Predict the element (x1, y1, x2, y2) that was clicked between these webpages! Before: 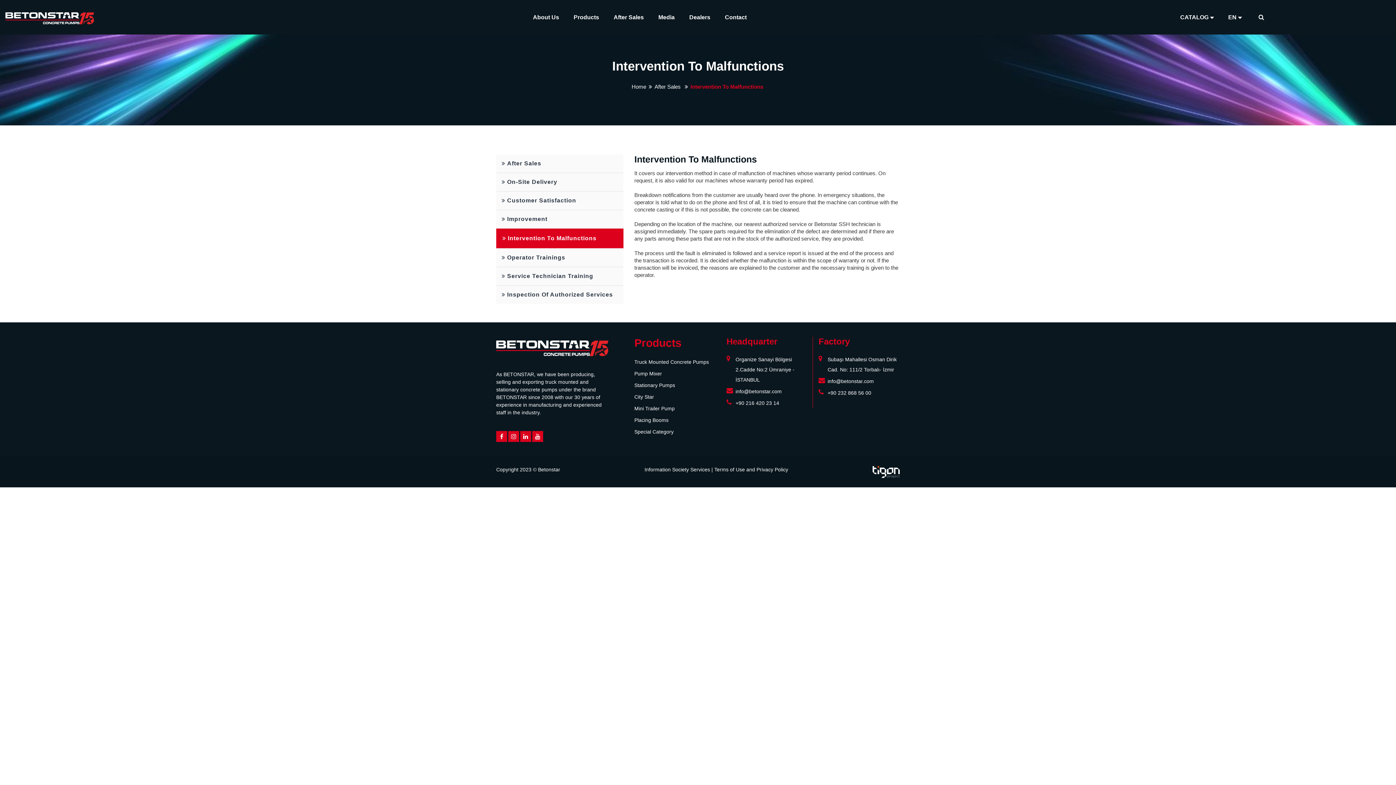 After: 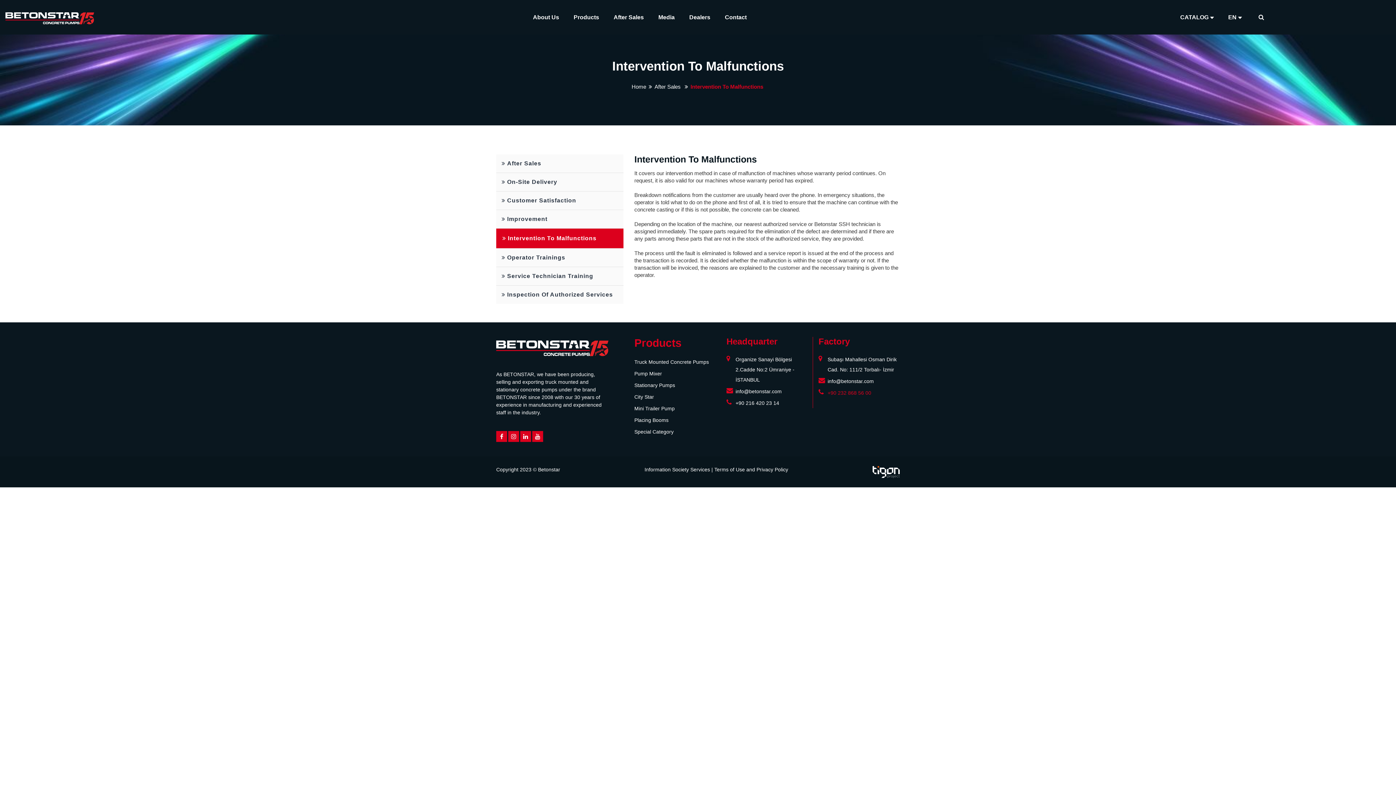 Action: bbox: (827, 388, 899, 398) label: +90 232 868 56 00